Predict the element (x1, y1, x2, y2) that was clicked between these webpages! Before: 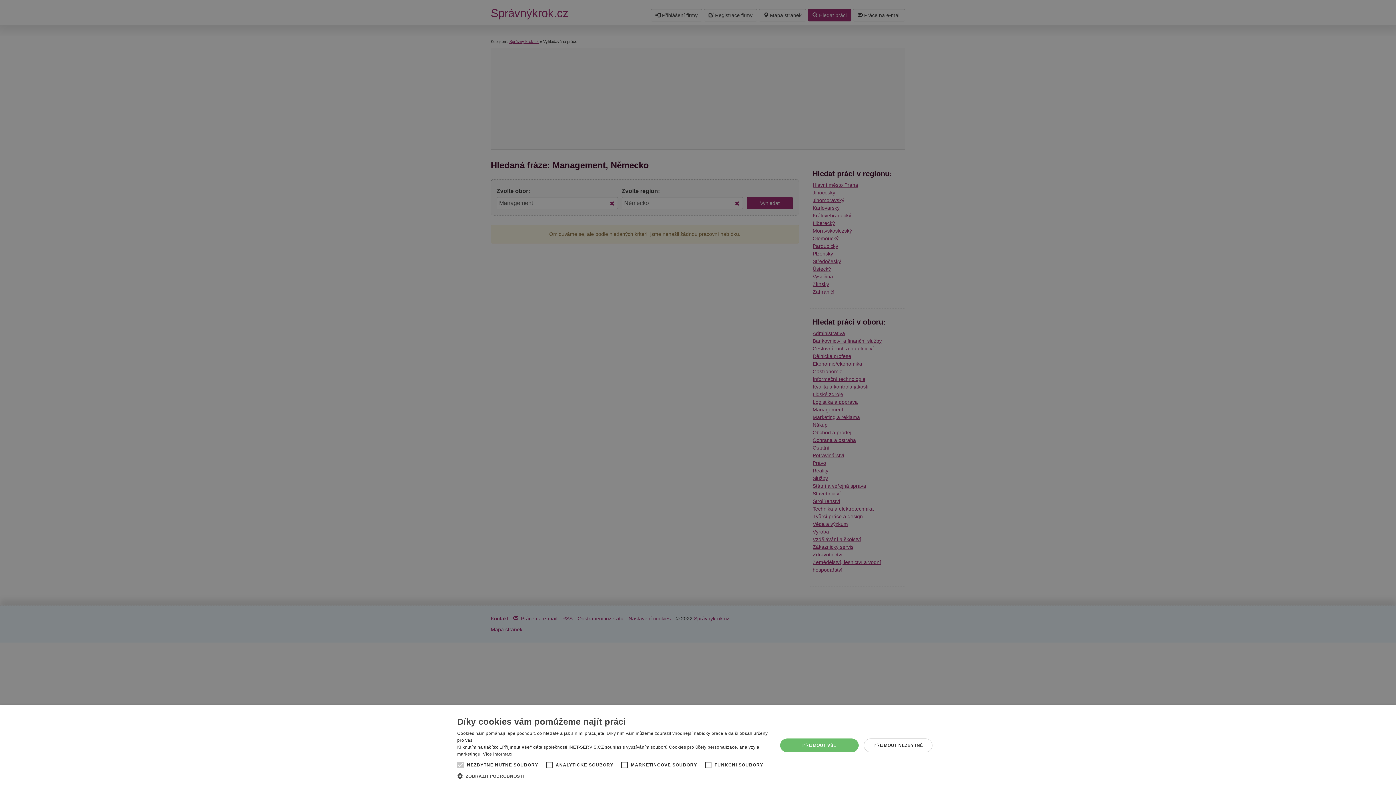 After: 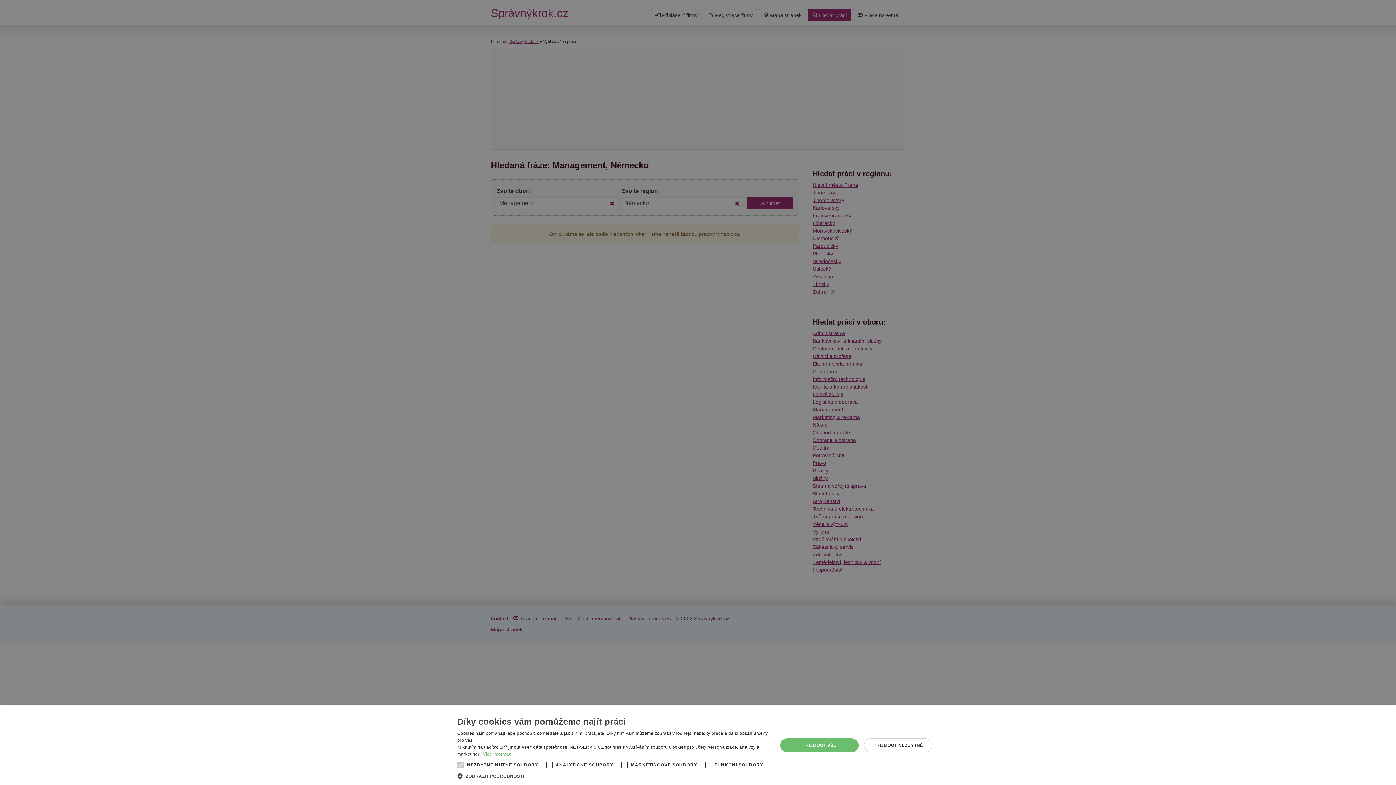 Action: bbox: (482, 752, 512, 757) label: Více informací, opens a new window